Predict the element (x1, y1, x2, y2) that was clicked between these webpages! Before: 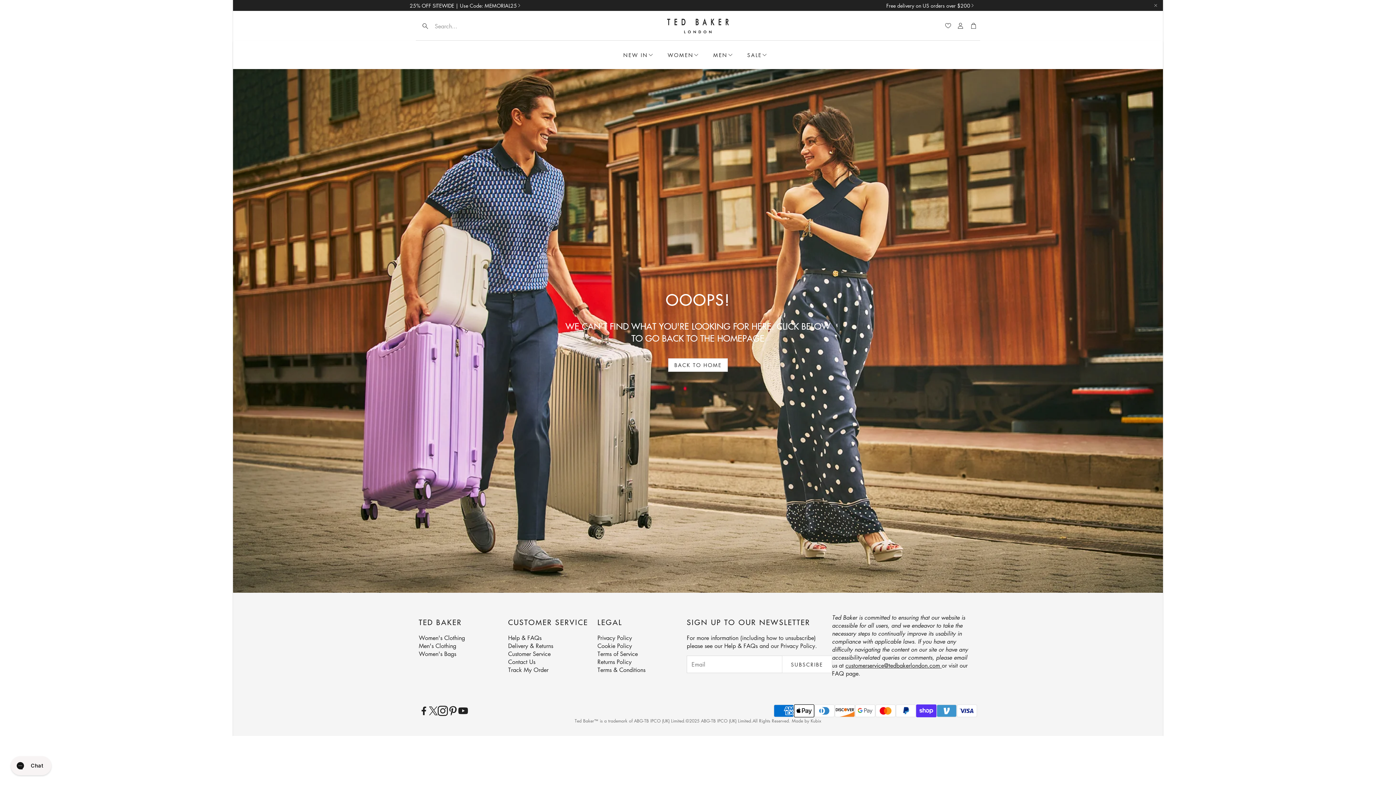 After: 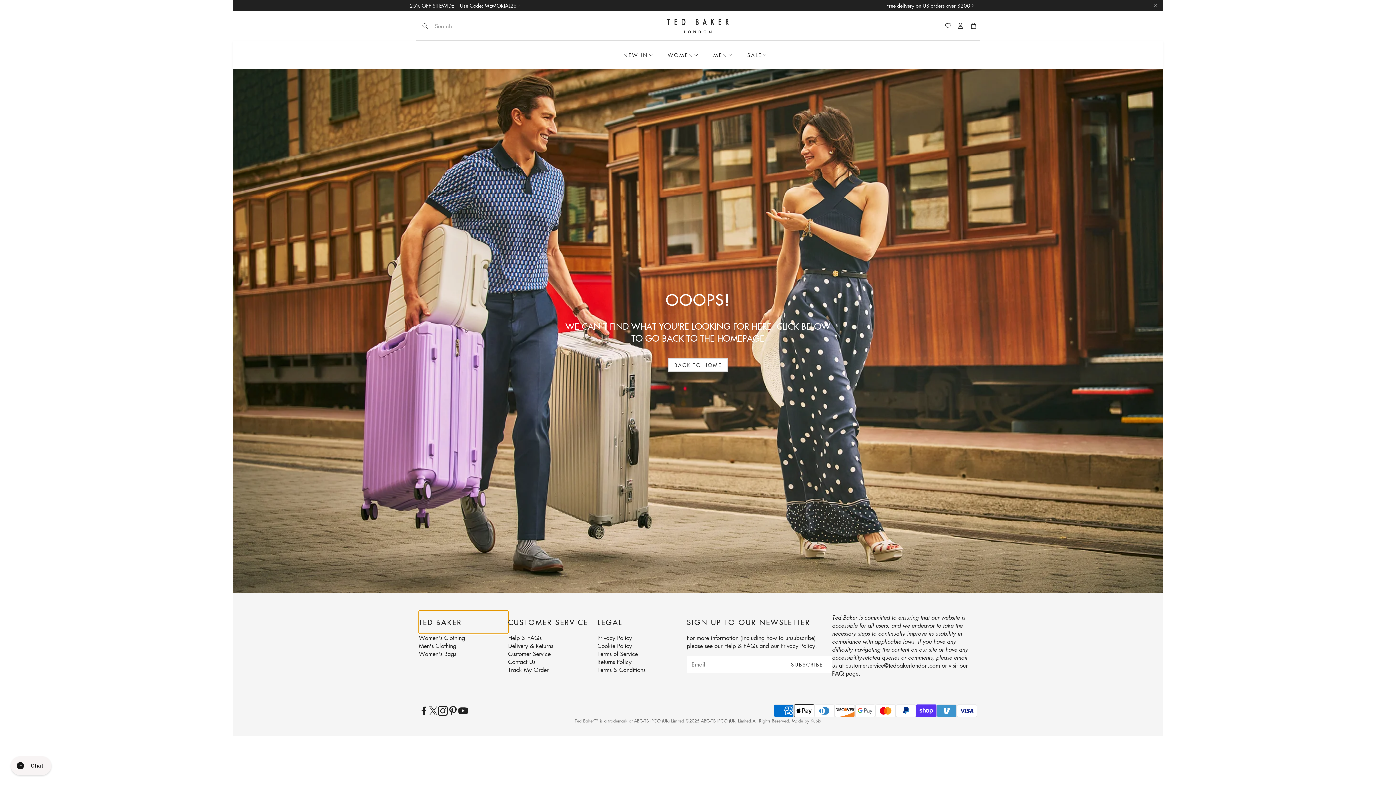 Action: label: TED BAKER bbox: (418, 610, 508, 634)